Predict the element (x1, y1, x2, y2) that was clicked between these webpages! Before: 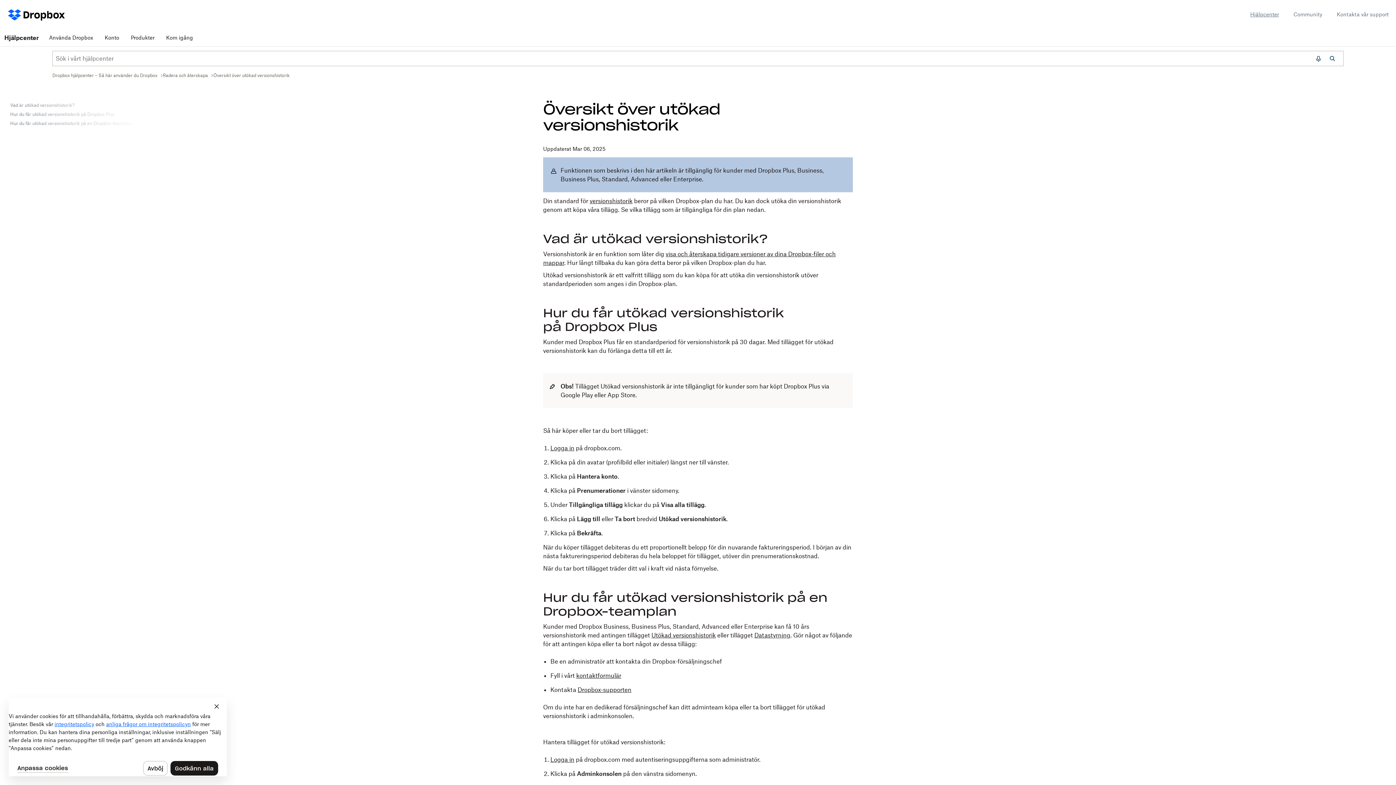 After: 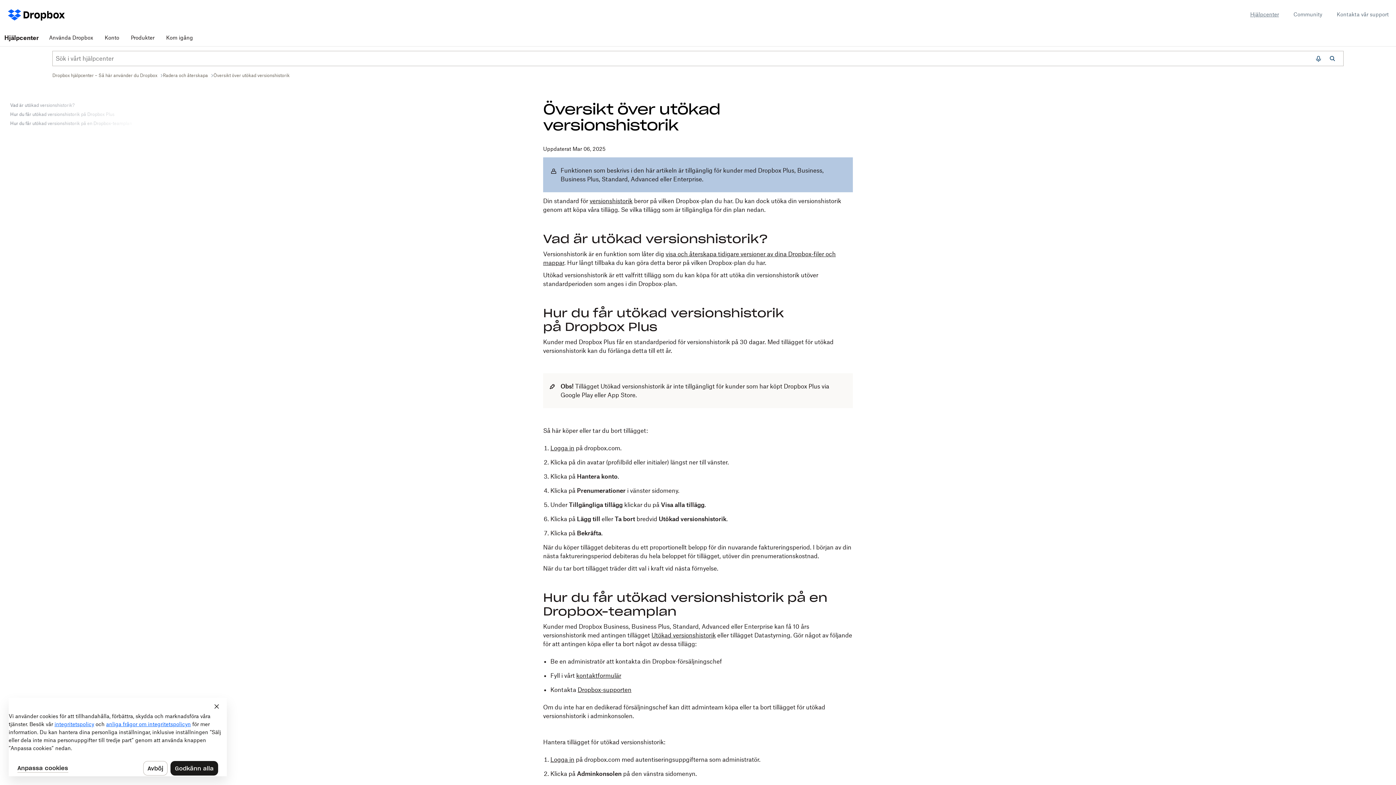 Action: label: Datastyrning bbox: (754, 632, 790, 639)